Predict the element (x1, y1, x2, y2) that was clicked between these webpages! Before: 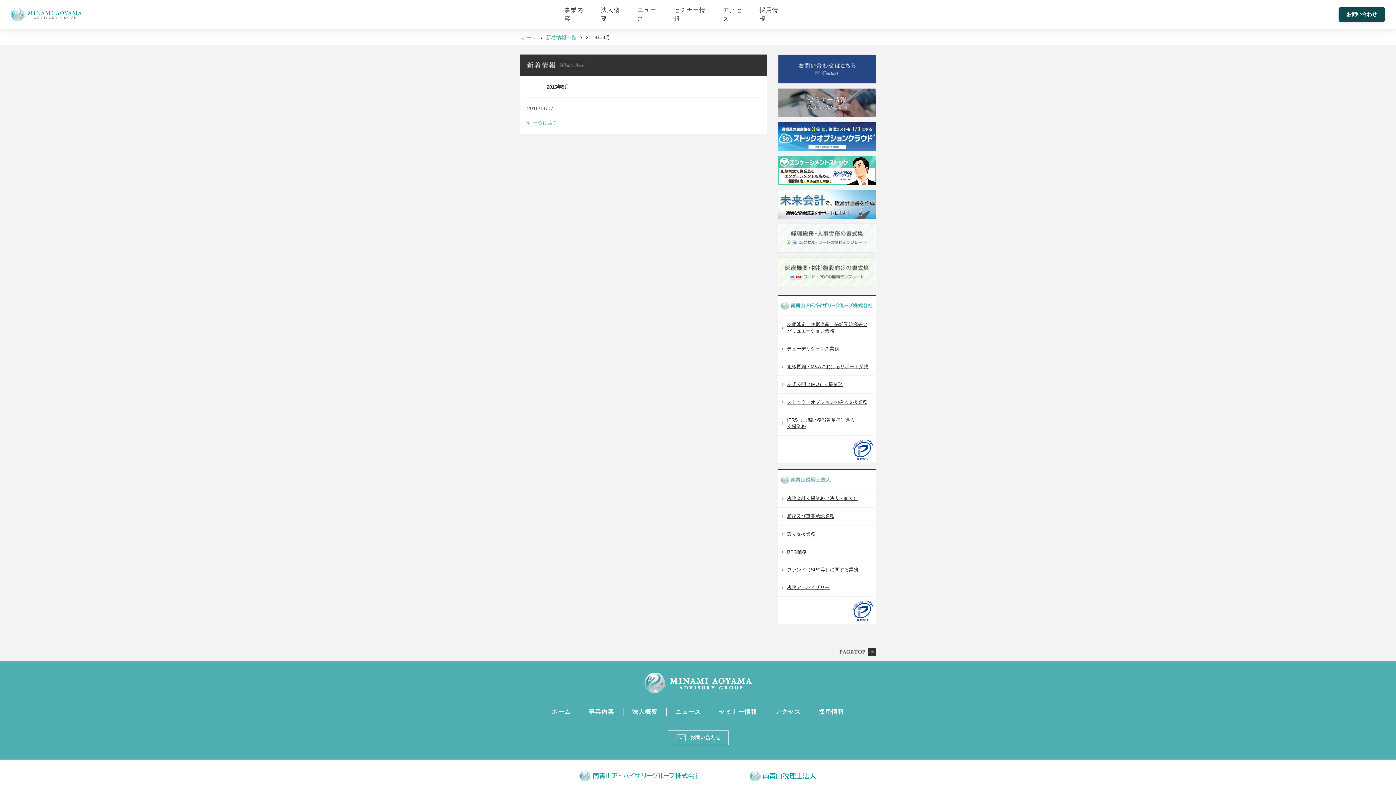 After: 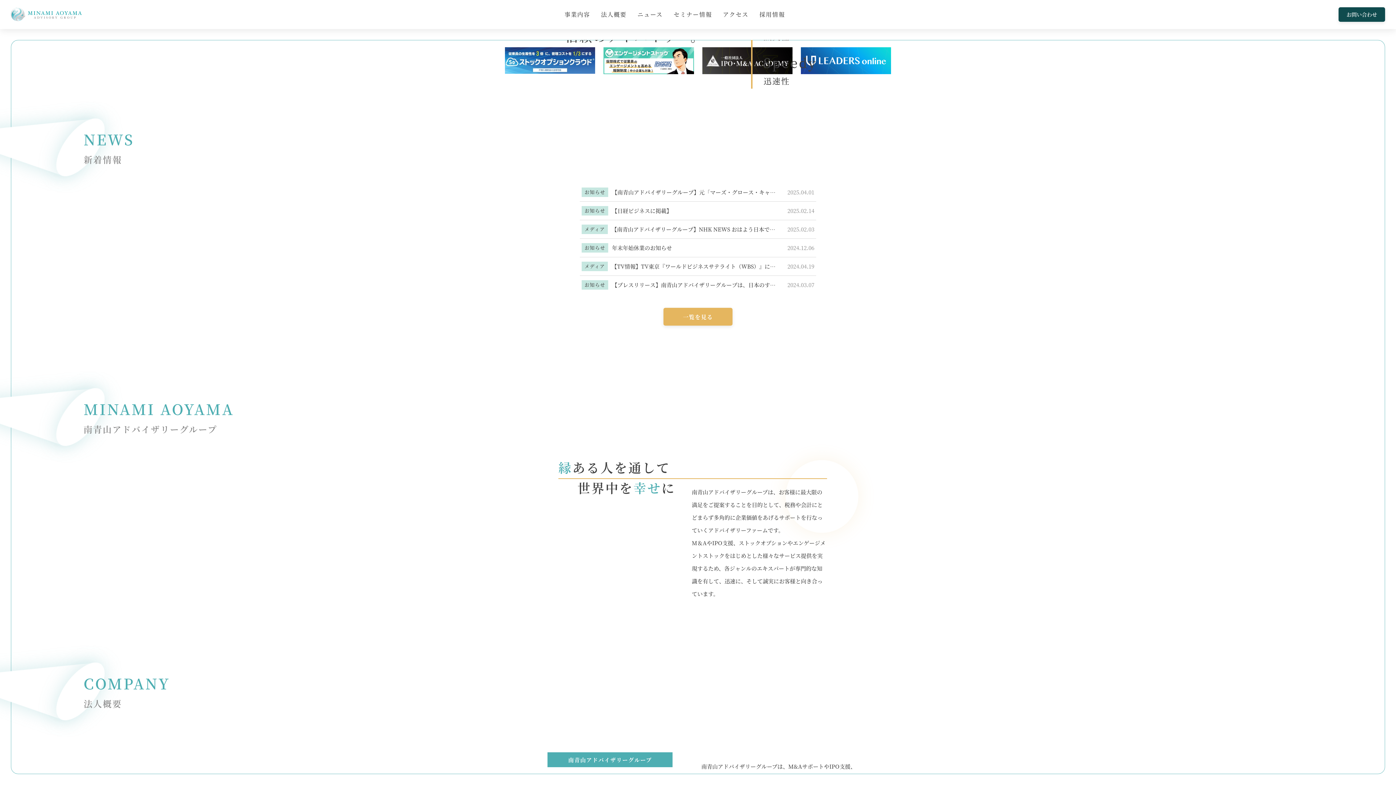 Action: bbox: (521, 34, 537, 40) label: ホーム